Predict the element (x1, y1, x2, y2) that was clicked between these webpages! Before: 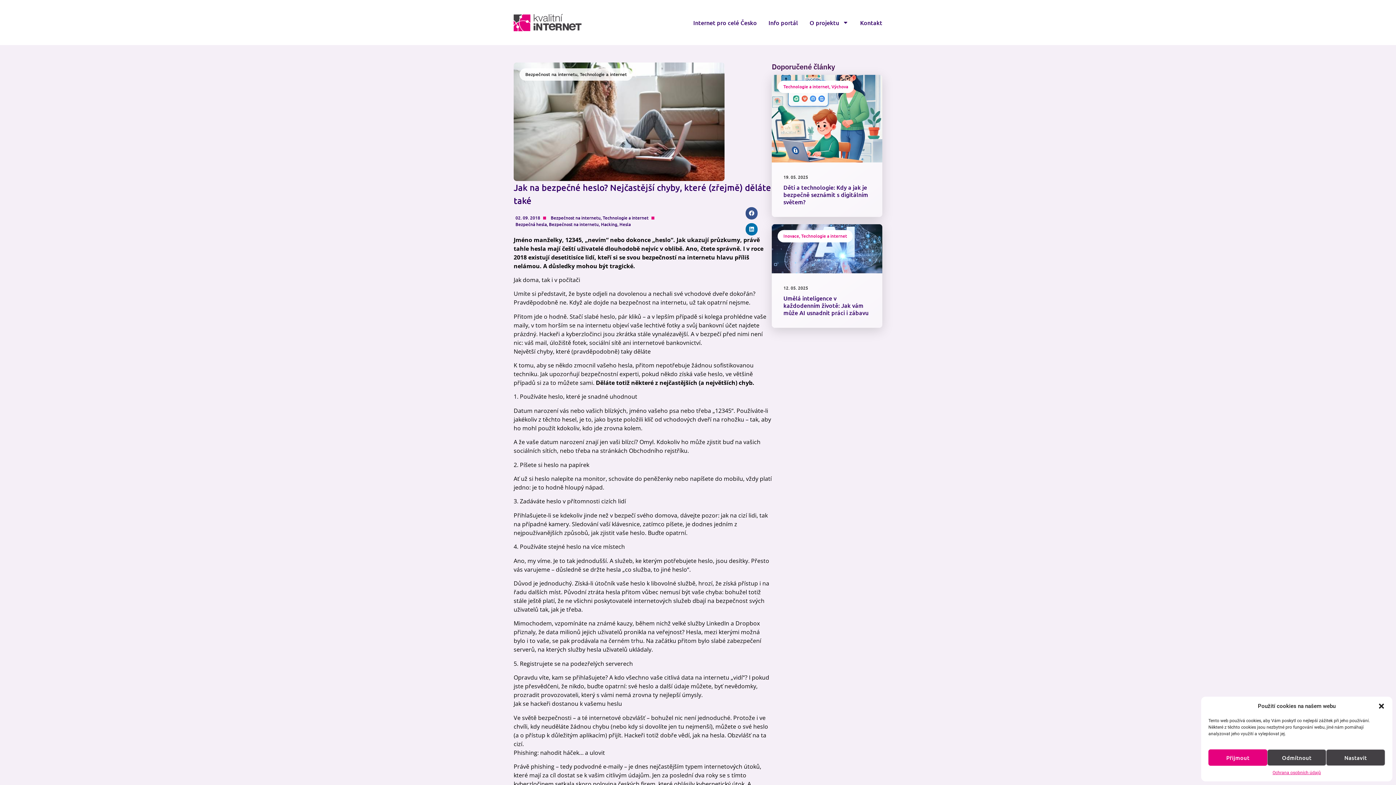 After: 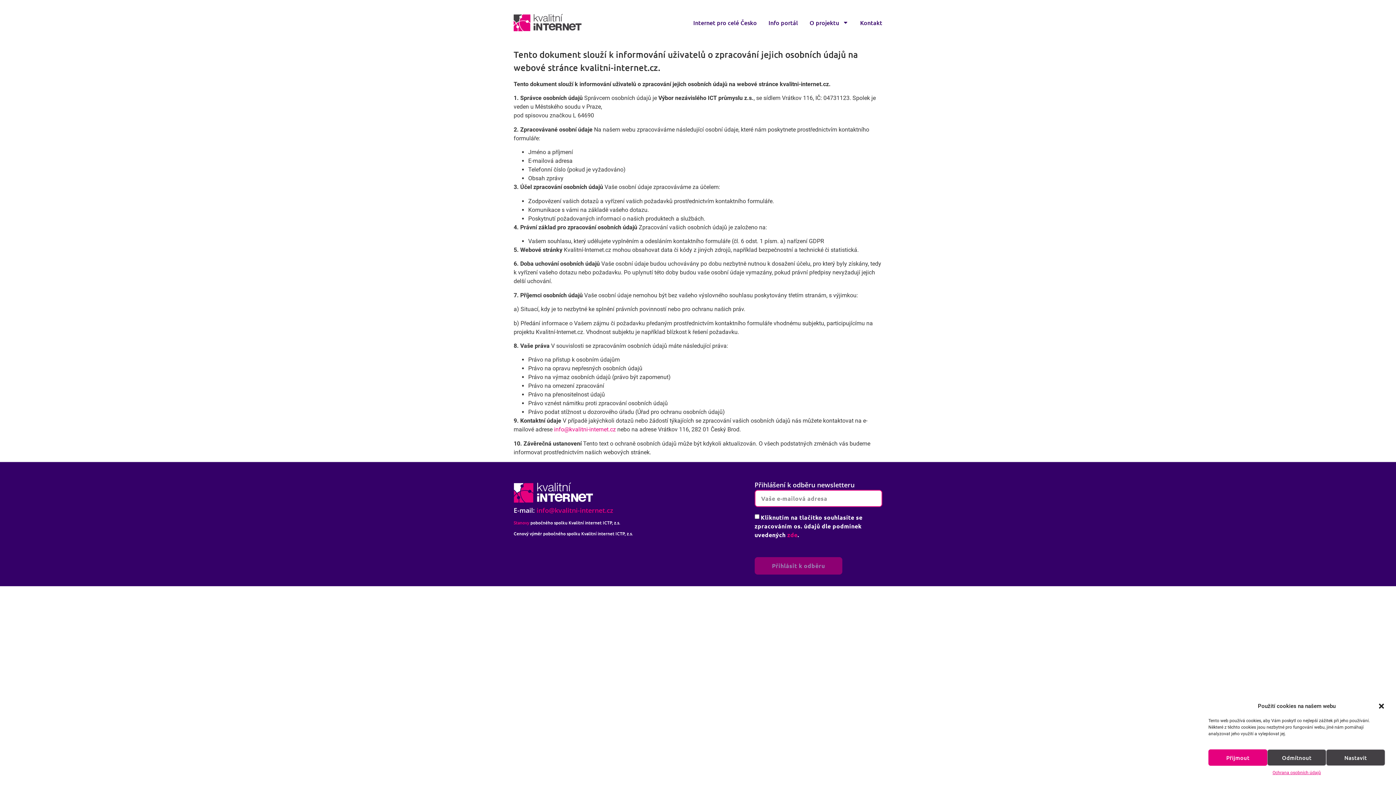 Action: label: Ochrana osobních údajů bbox: (1272, 769, 1321, 776)